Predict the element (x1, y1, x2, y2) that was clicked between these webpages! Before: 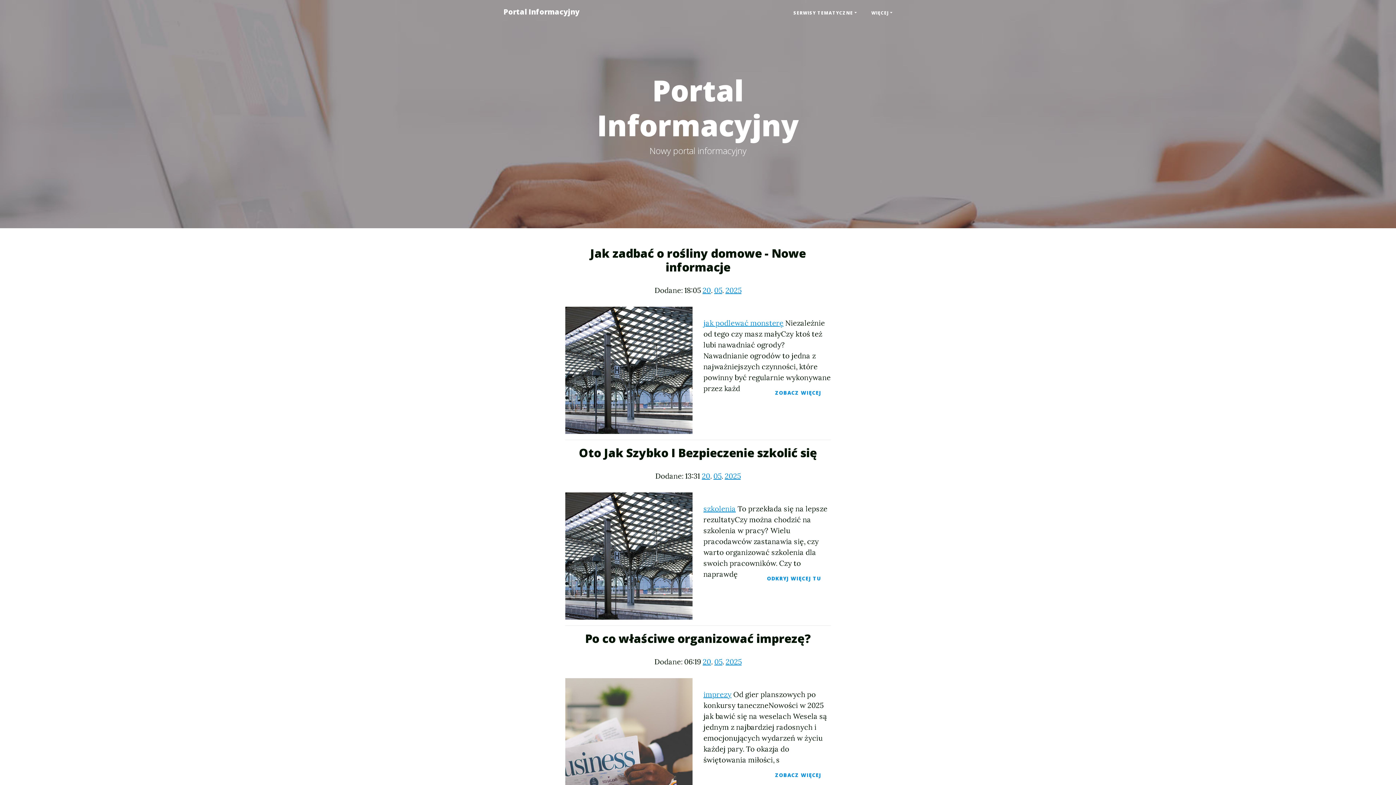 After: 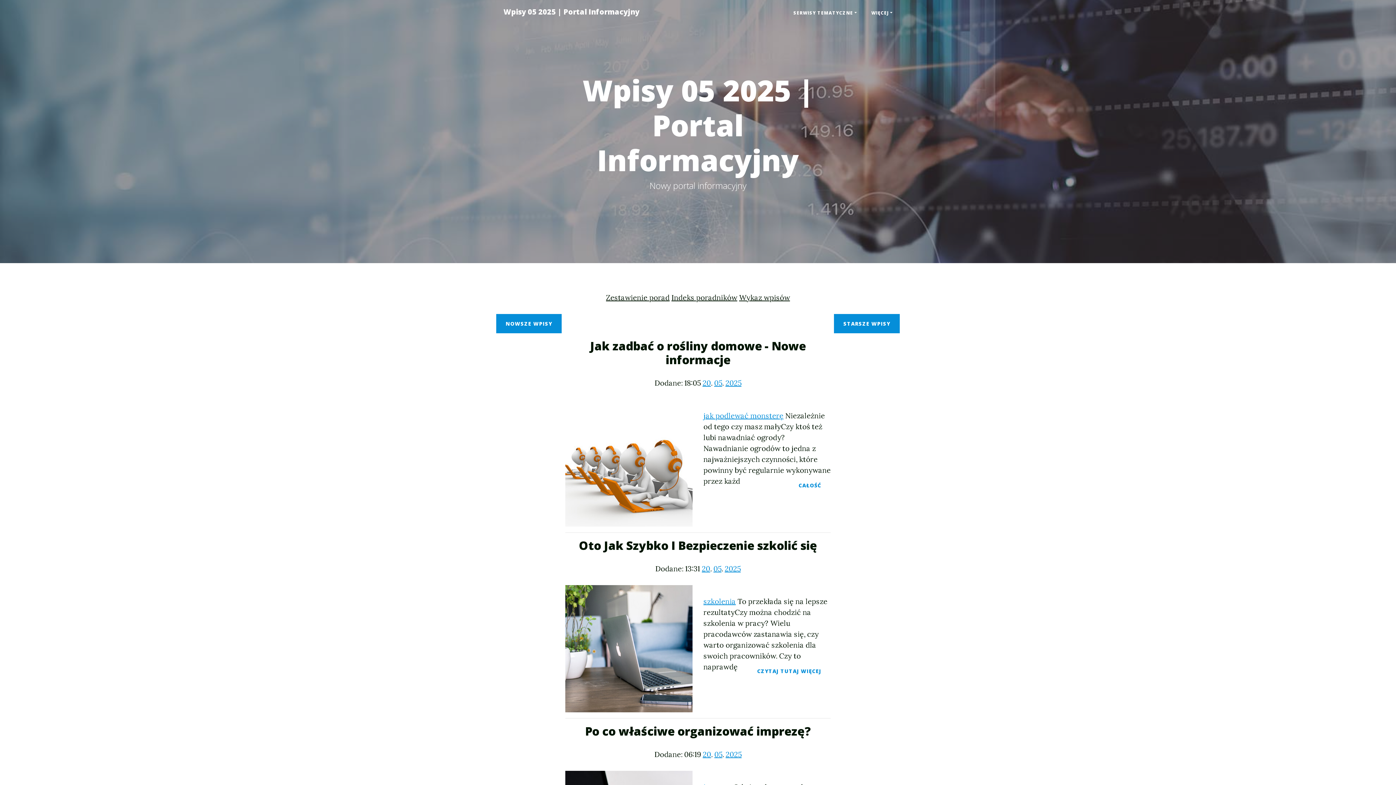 Action: bbox: (714, 285, 722, 294) label: 05